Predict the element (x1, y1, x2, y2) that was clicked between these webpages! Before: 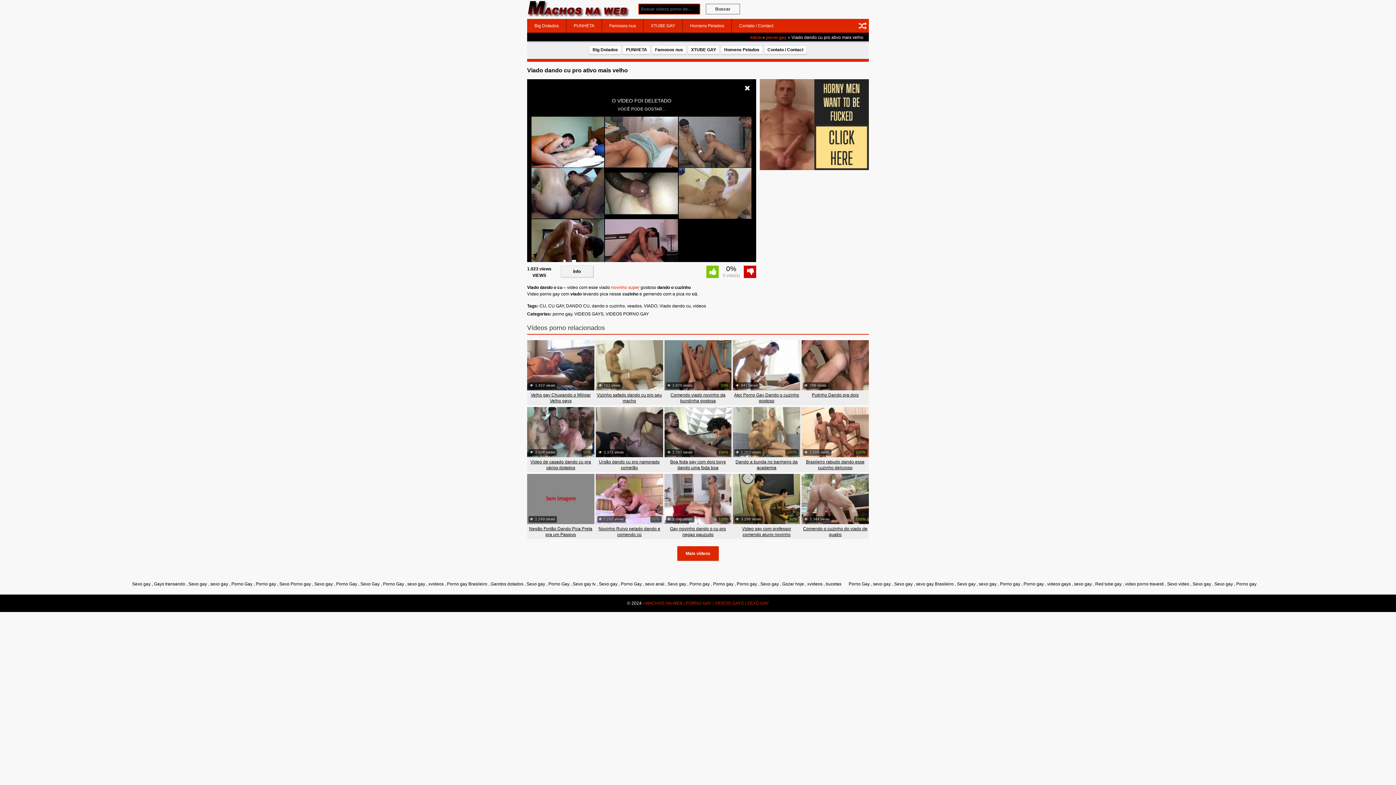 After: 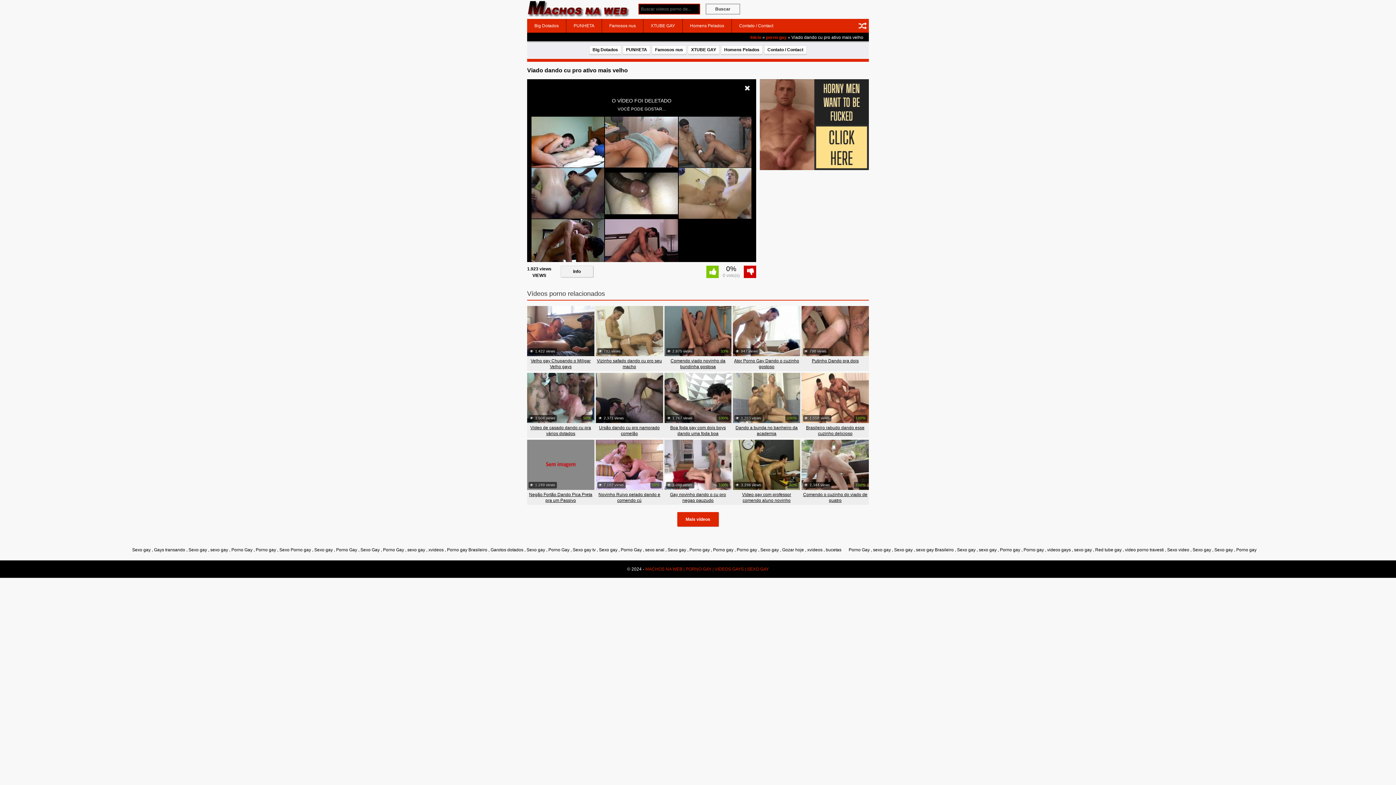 Action: bbox: (560, 265, 593, 277) label: Info